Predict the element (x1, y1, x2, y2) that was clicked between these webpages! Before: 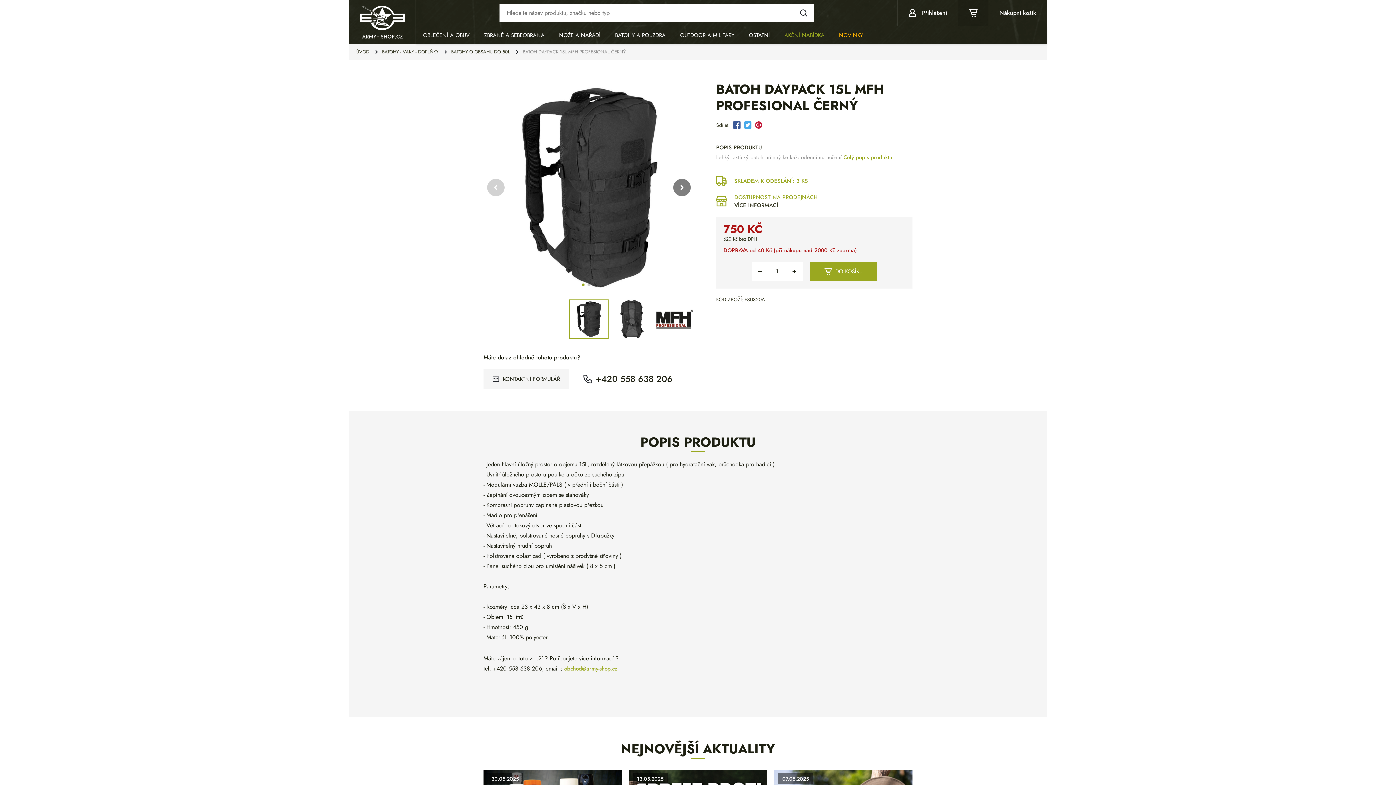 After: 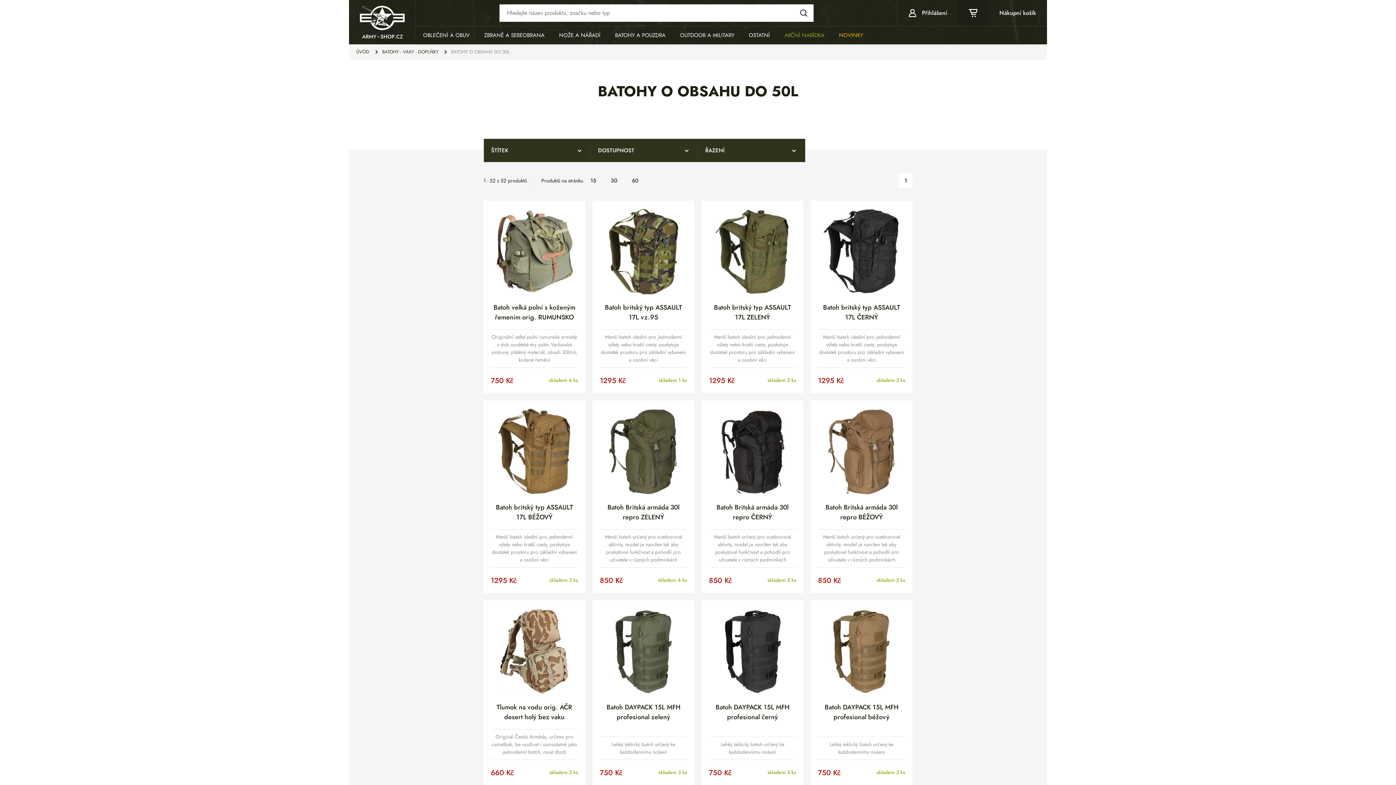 Action: bbox: (444, 44, 515, 59) label: BATOHY O OBSAHU DO 50L